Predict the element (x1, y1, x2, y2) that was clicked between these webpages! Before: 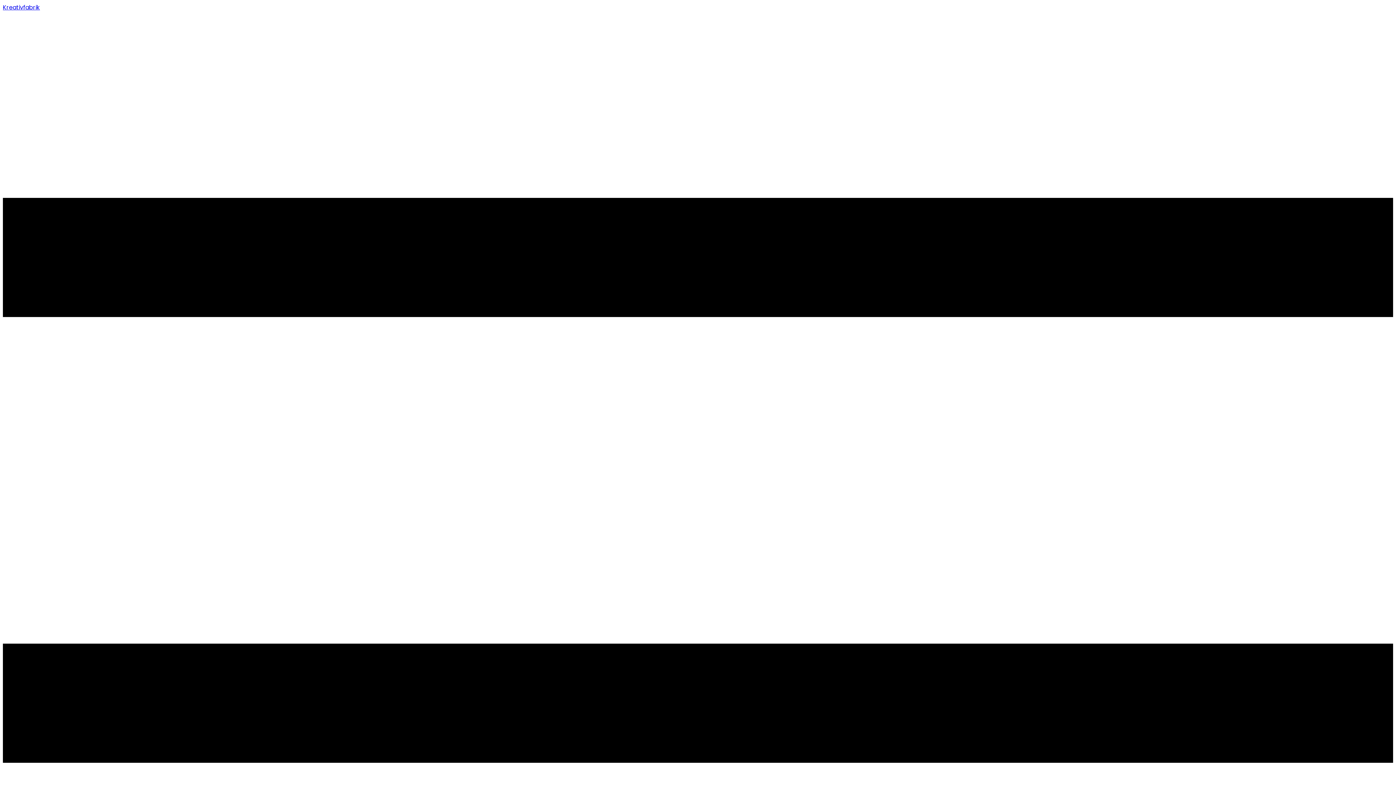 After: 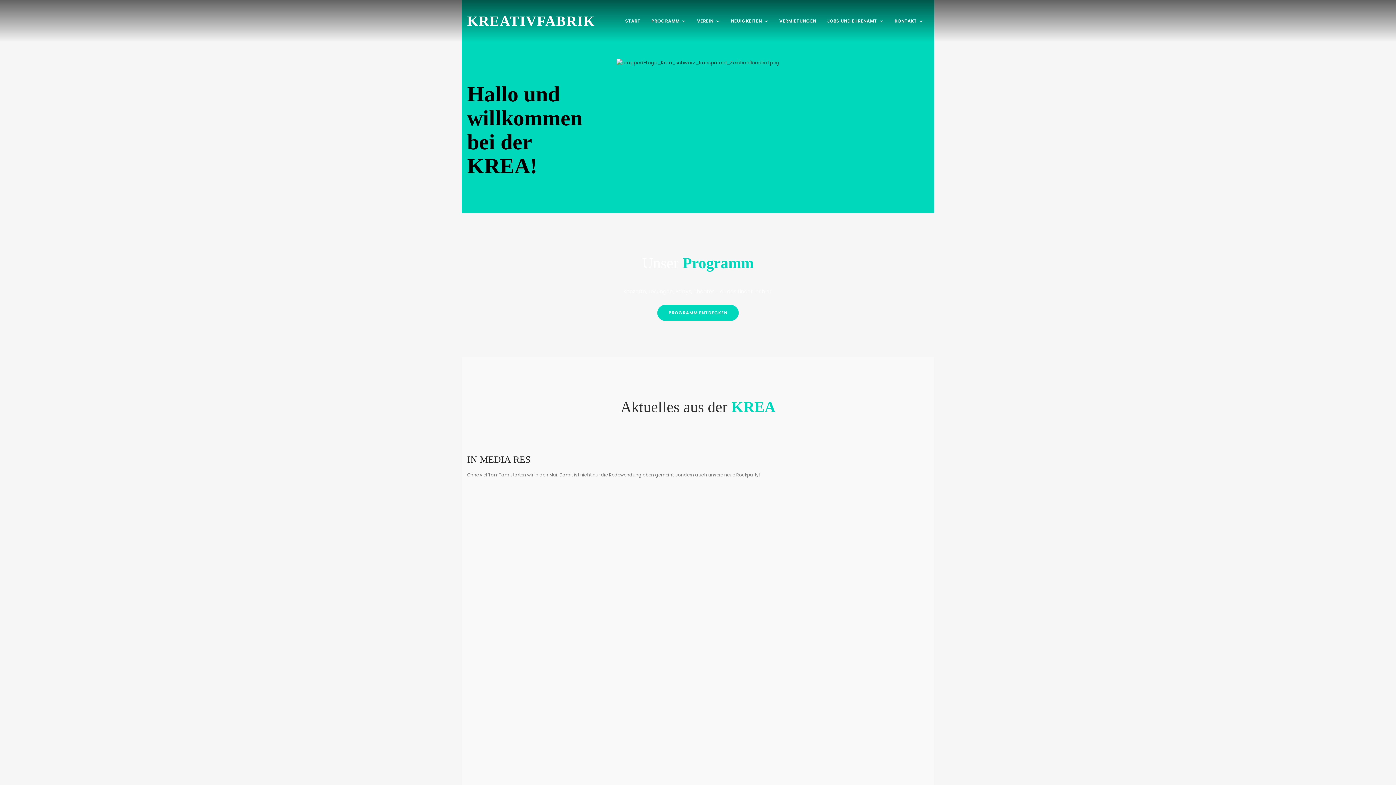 Action: bbox: (2, 3, 40, 11) label: Kreativfabrik